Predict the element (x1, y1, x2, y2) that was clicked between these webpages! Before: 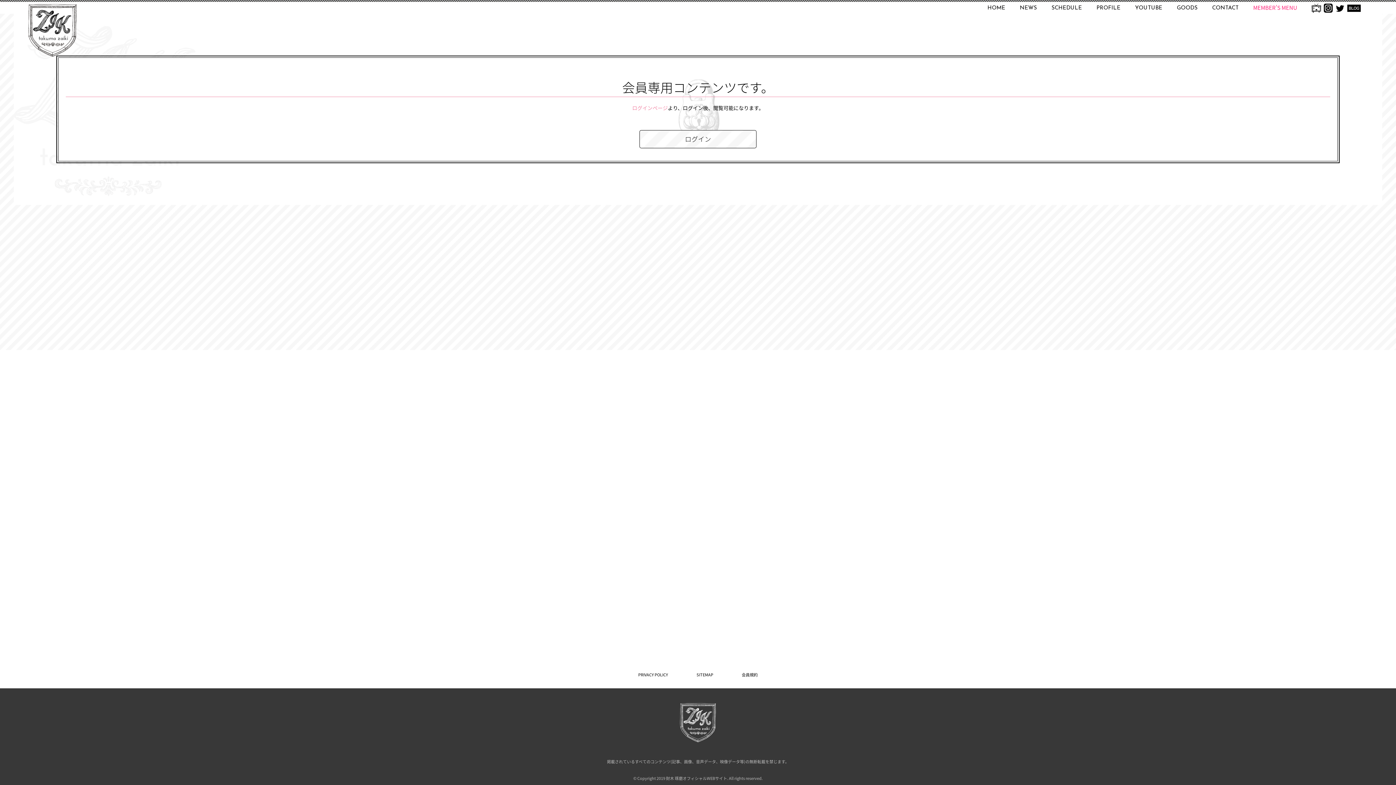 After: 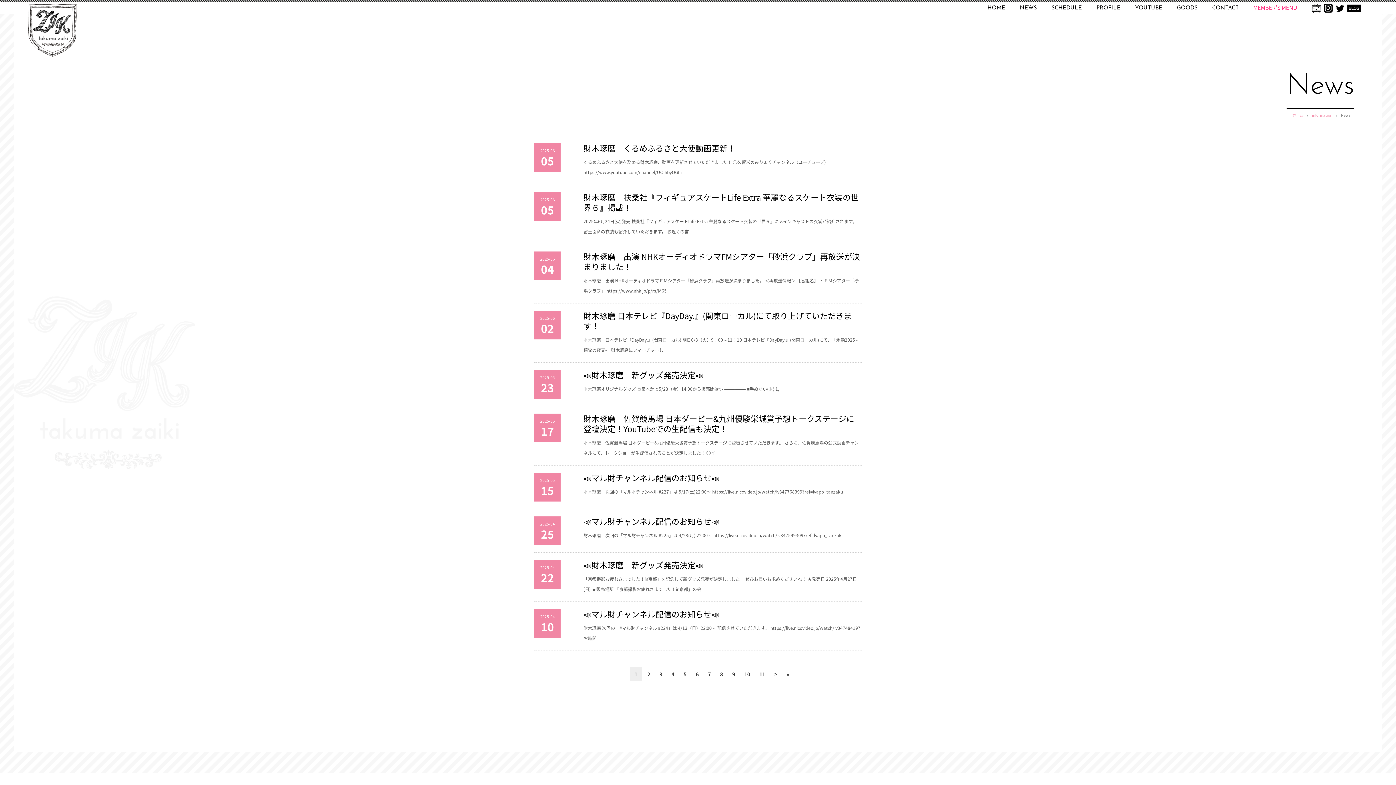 Action: bbox: (1020, 5, 1037, 10) label: NEWS